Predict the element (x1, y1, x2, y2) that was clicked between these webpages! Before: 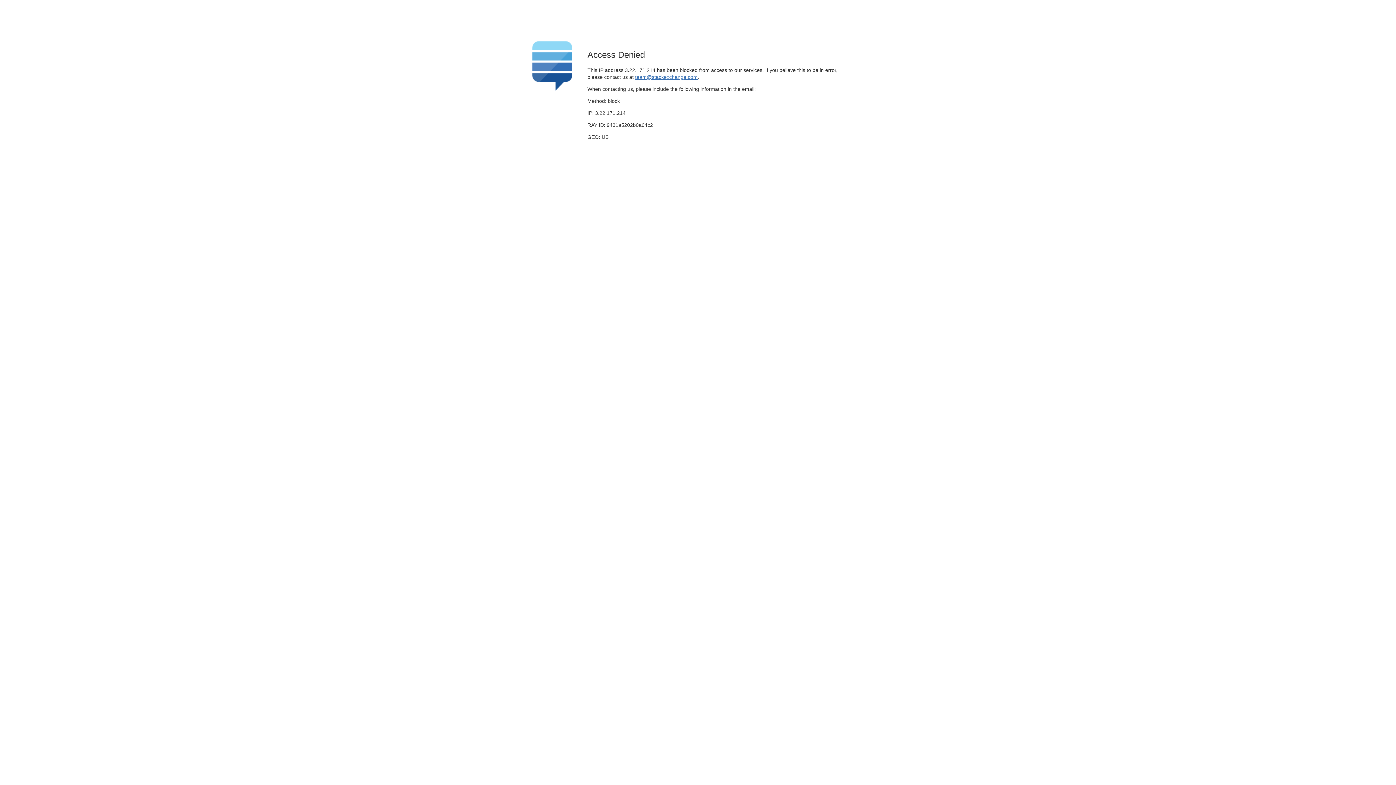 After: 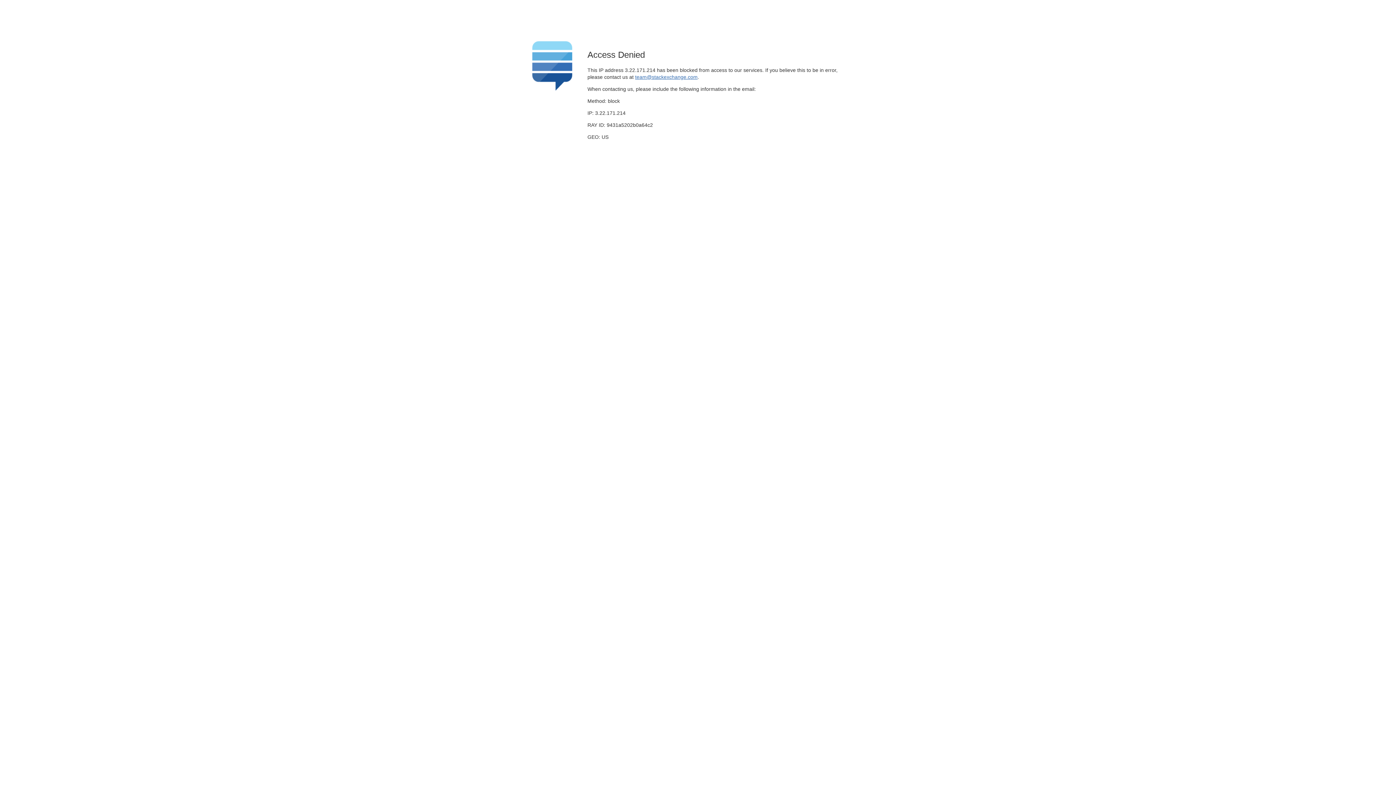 Action: bbox: (635, 74, 697, 79) label: team@stackexchange.com